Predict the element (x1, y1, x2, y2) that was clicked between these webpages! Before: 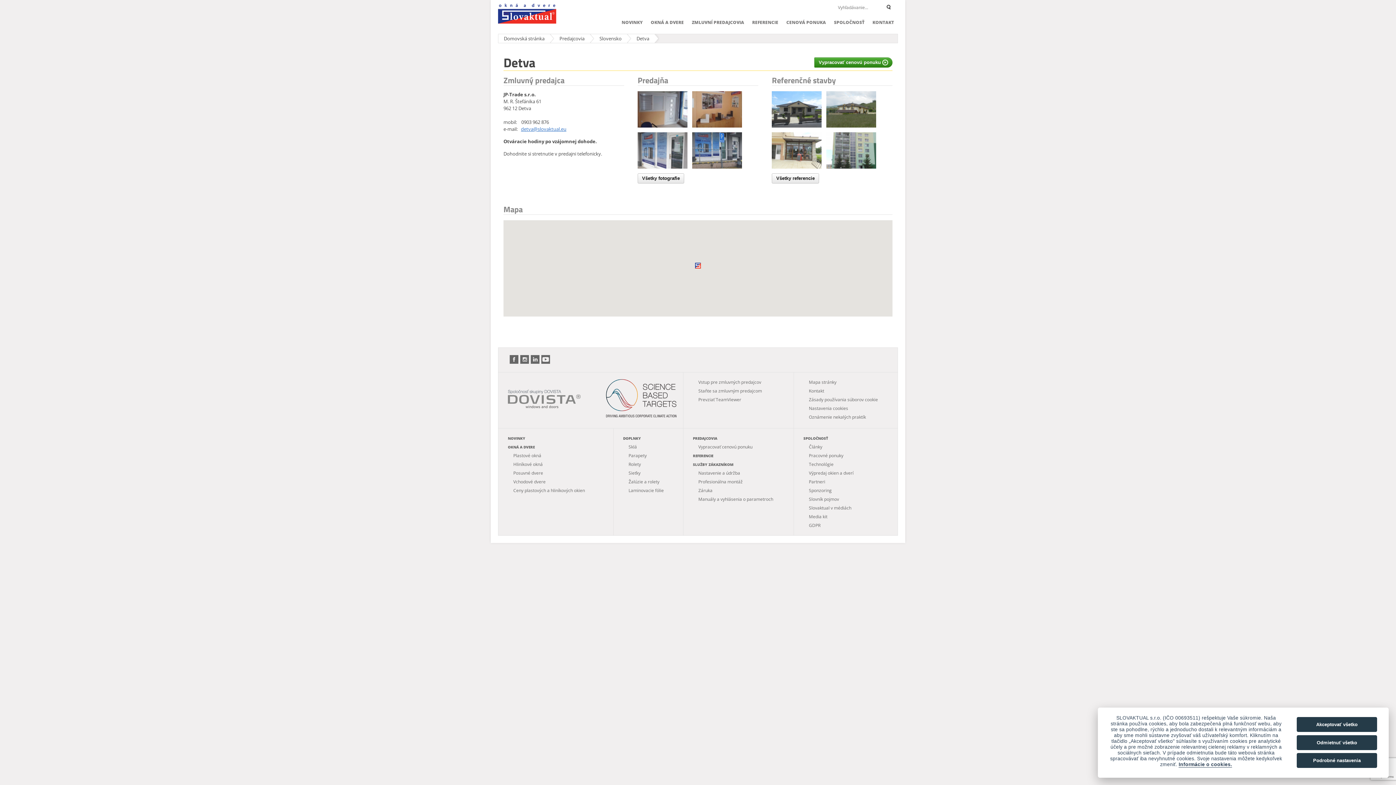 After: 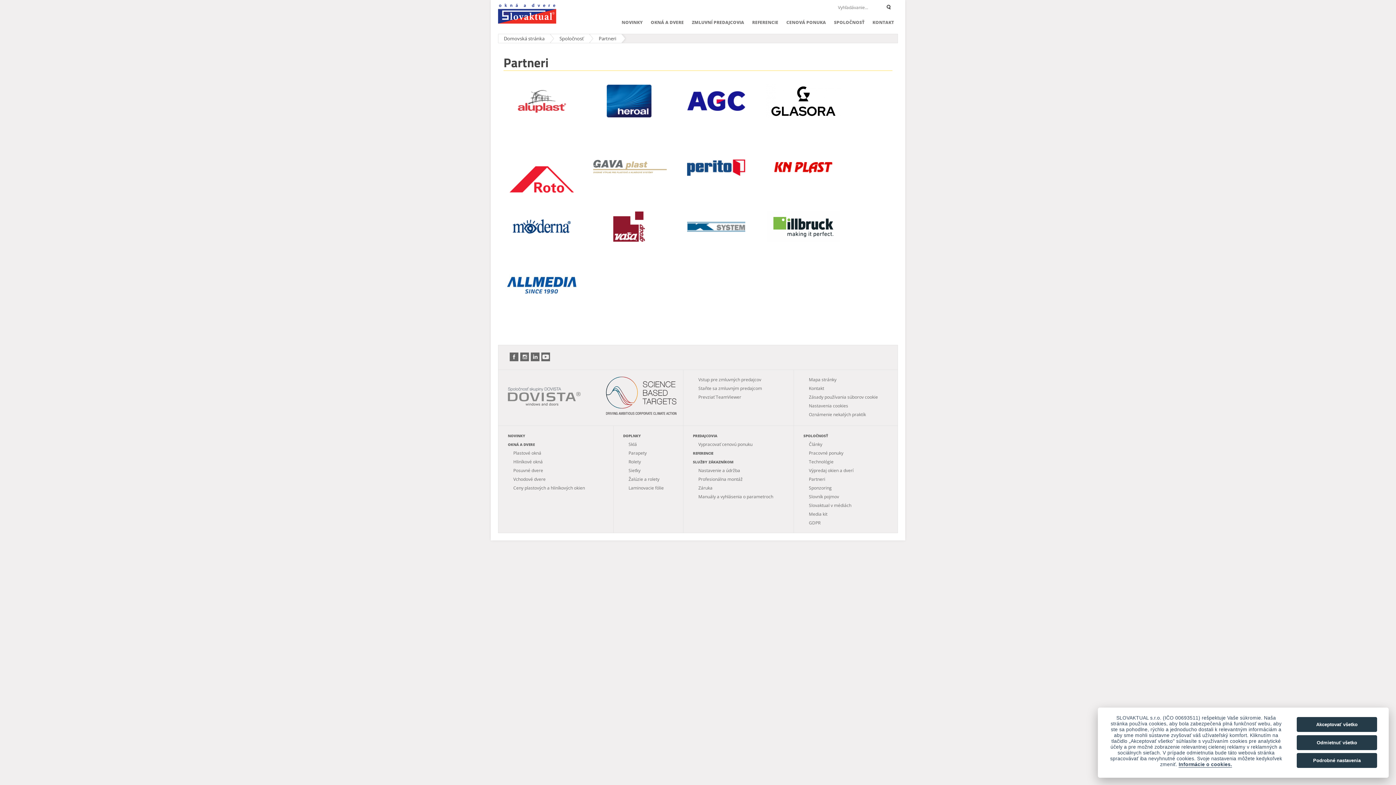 Action: bbox: (809, 478, 825, 485) label: Partneri